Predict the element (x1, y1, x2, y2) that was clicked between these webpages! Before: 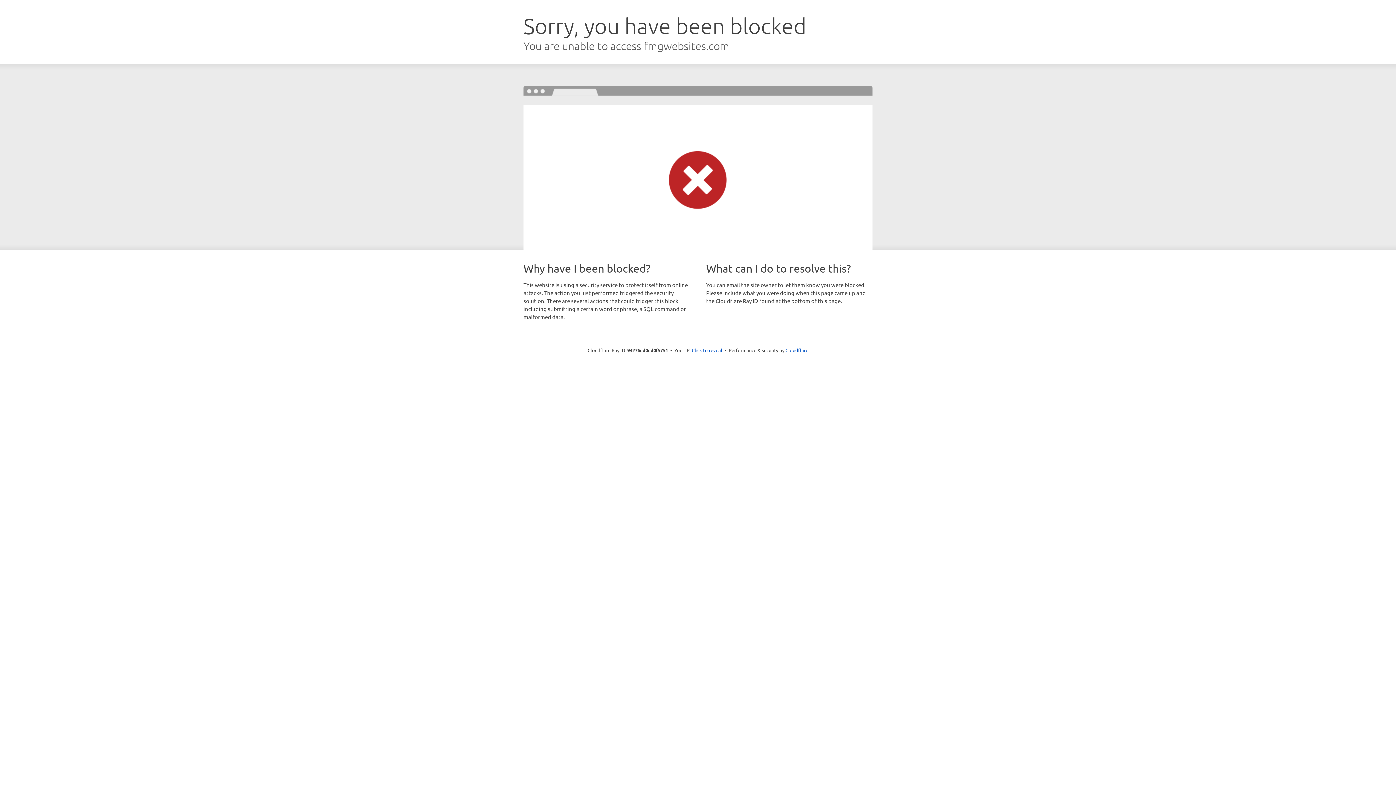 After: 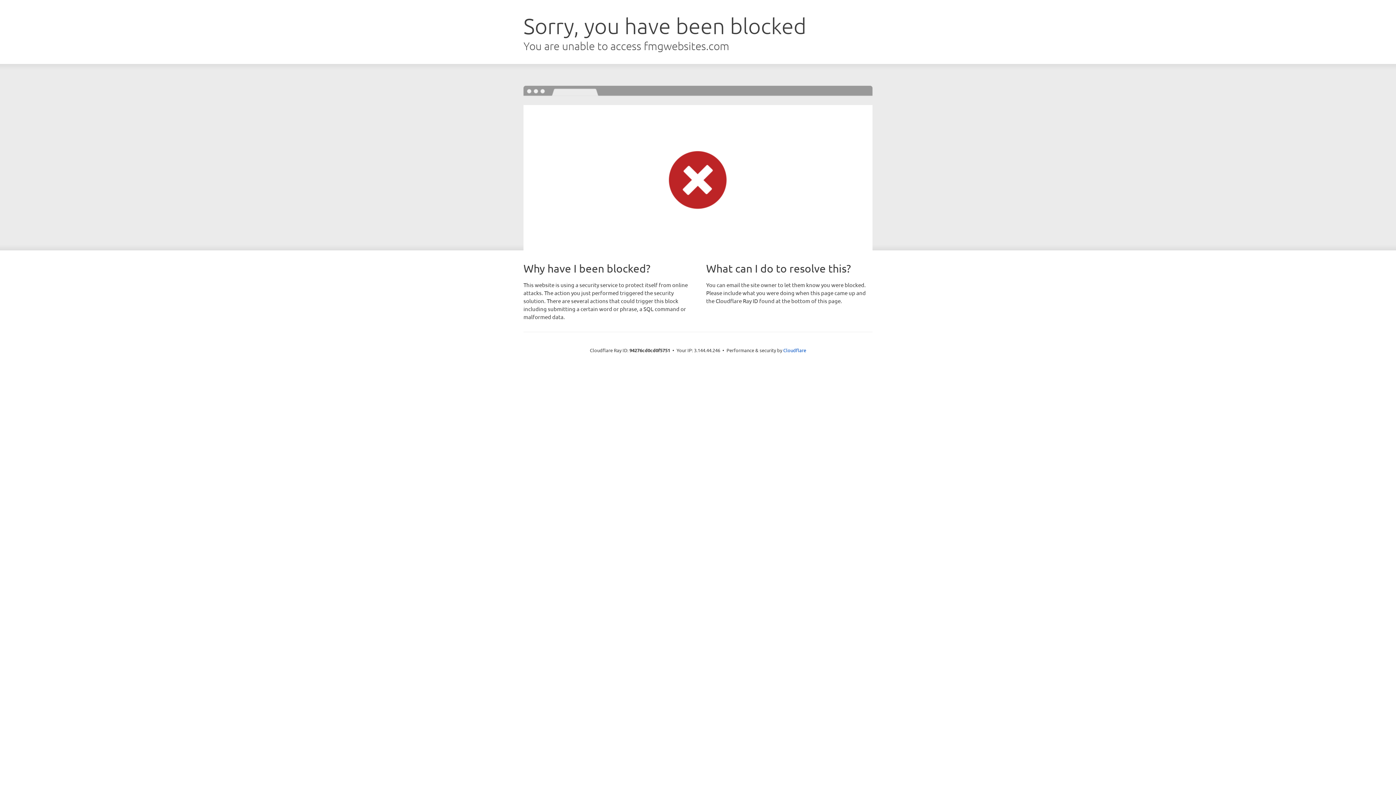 Action: bbox: (692, 346, 722, 353) label: Click to reveal